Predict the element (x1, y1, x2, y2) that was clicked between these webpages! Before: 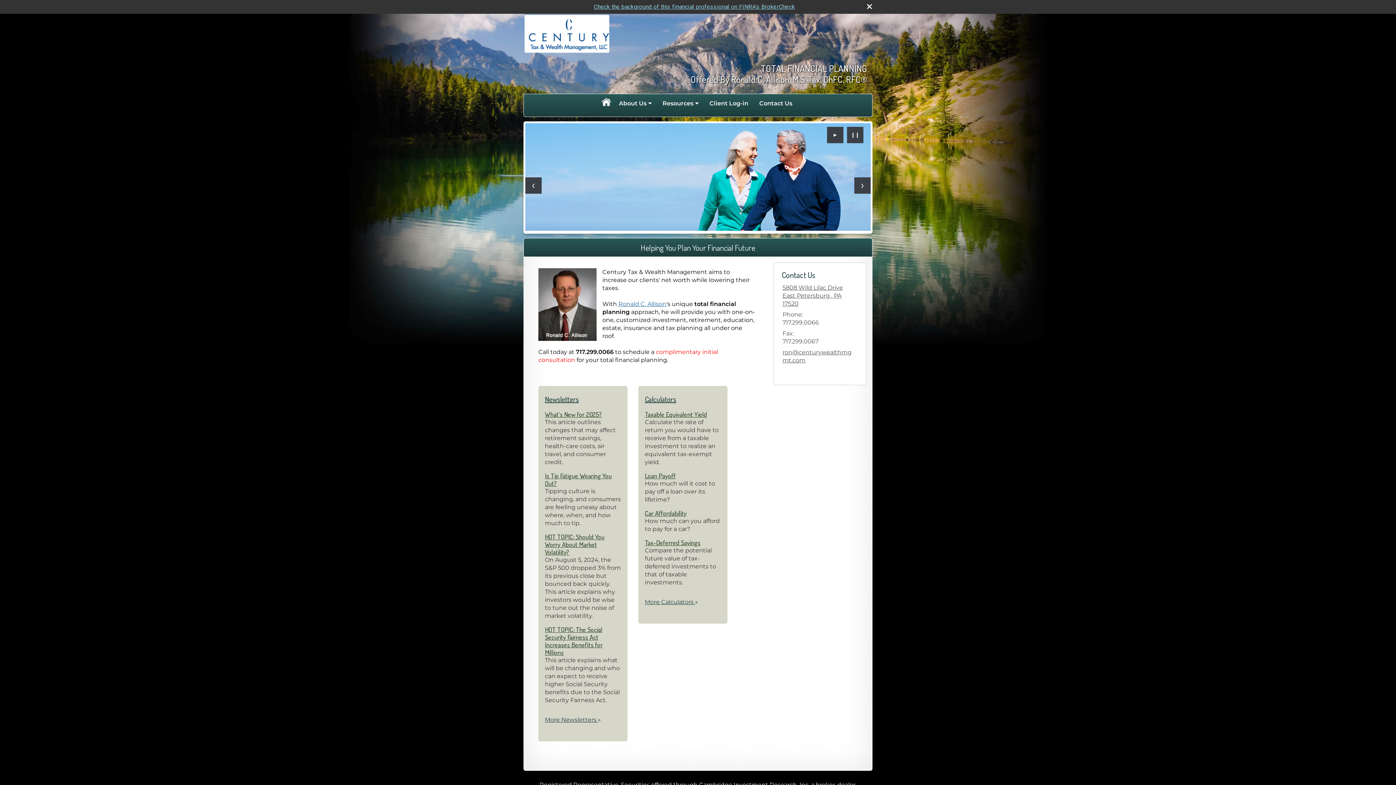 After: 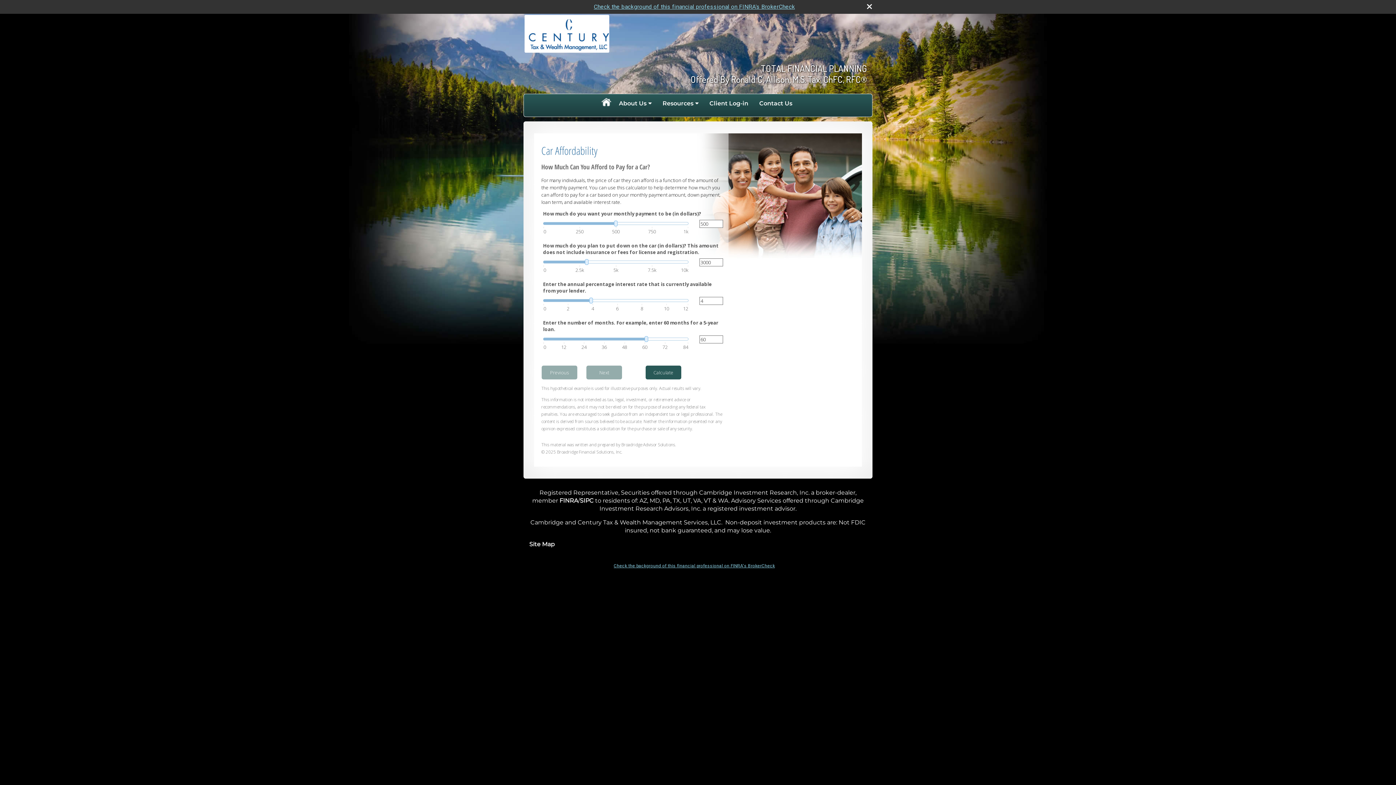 Action: bbox: (645, 509, 686, 517) label: Use Car Affordability calculator